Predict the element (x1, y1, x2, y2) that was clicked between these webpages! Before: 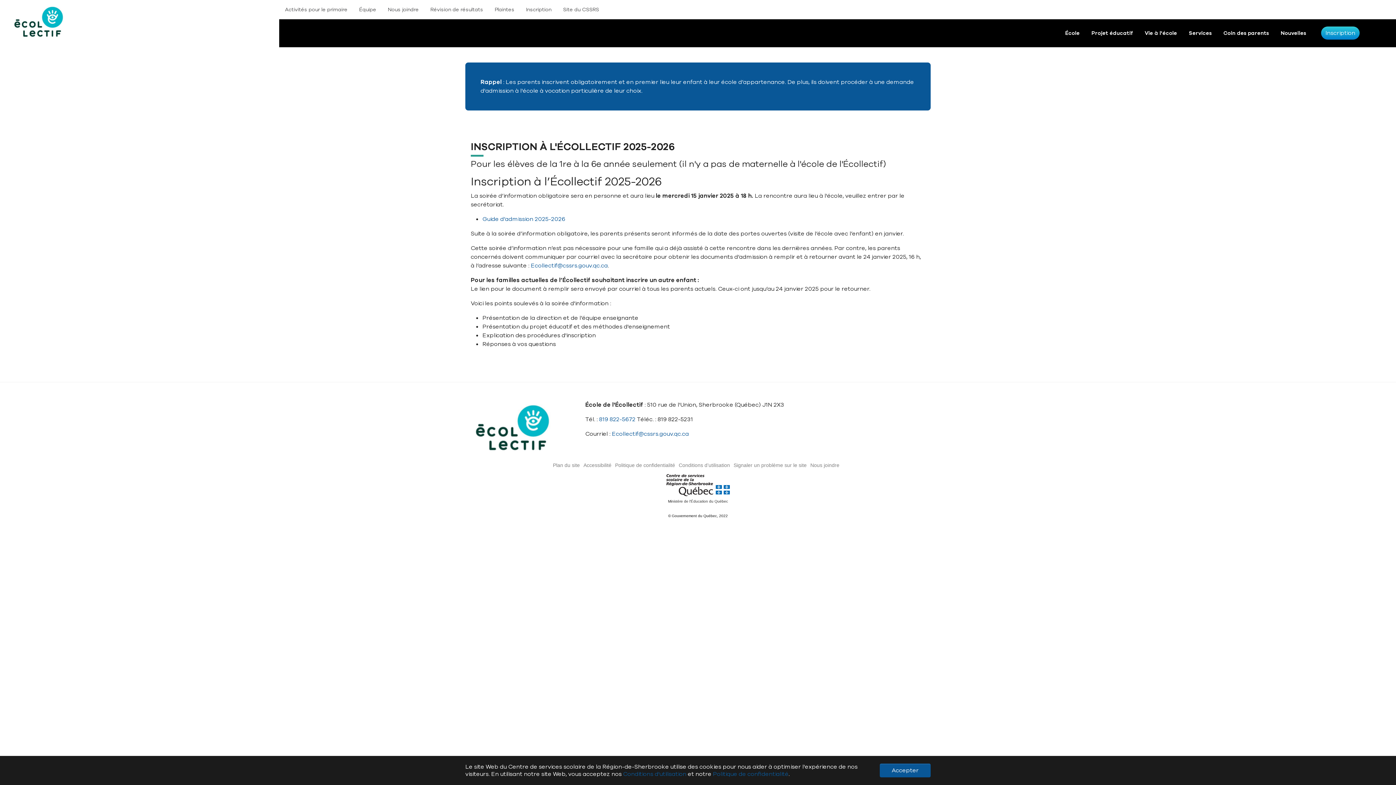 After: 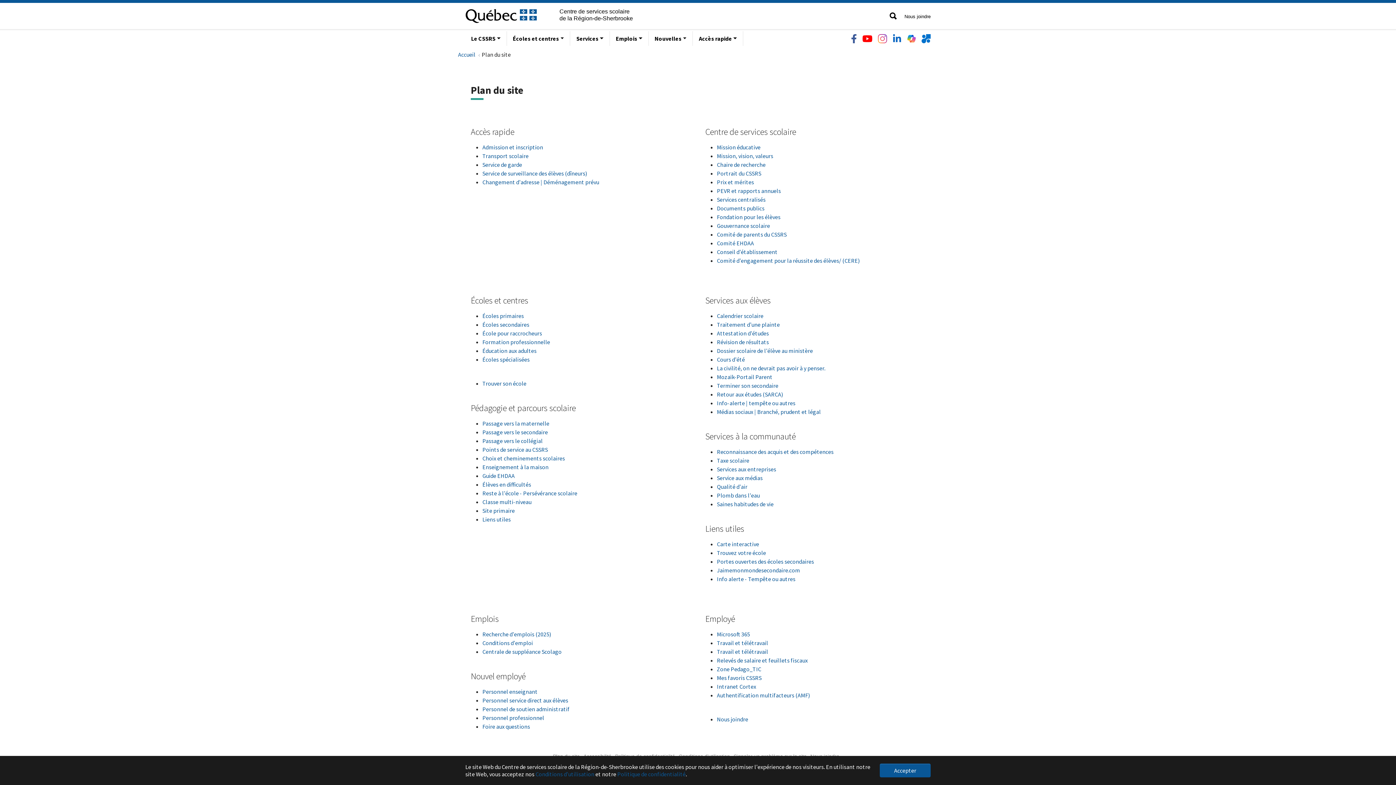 Action: label: Plan du site bbox: (553, 462, 580, 468)